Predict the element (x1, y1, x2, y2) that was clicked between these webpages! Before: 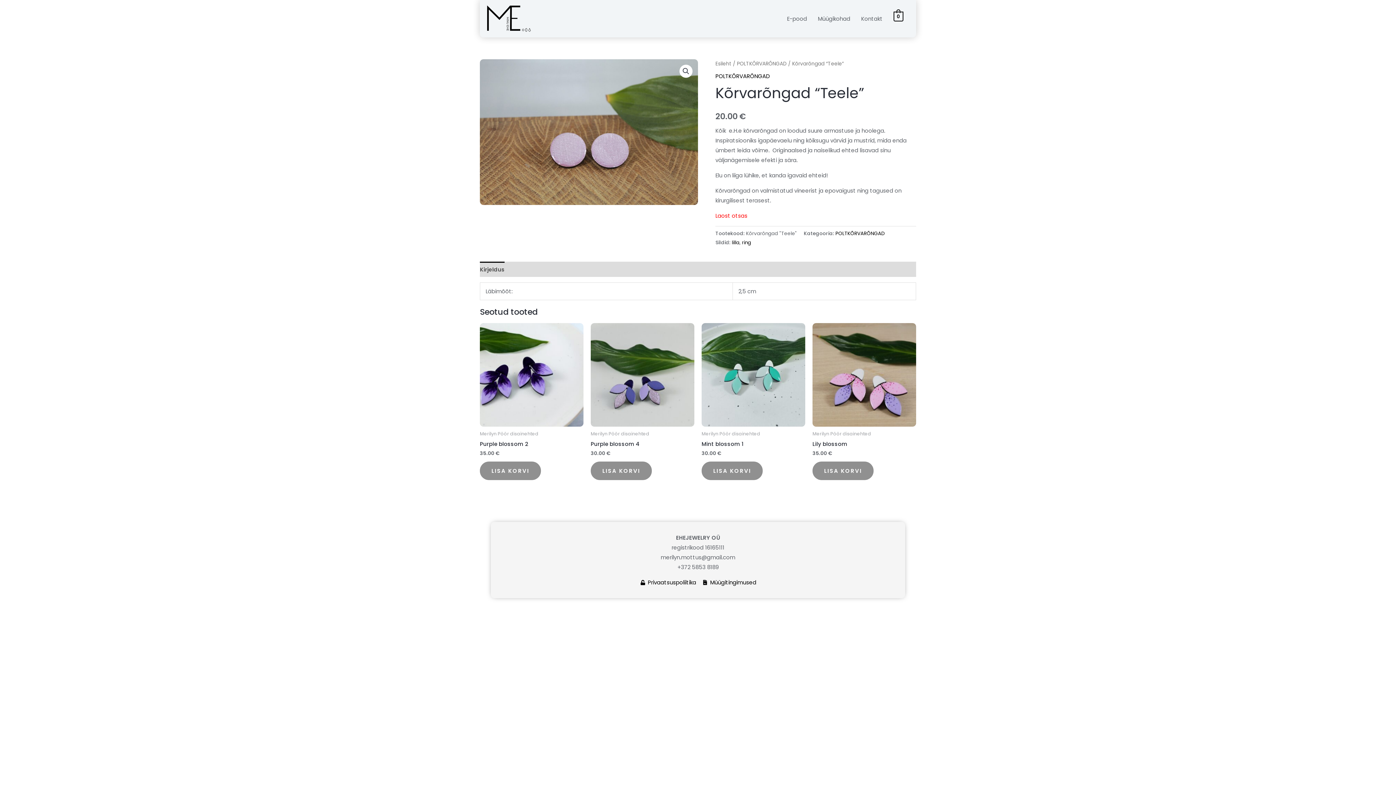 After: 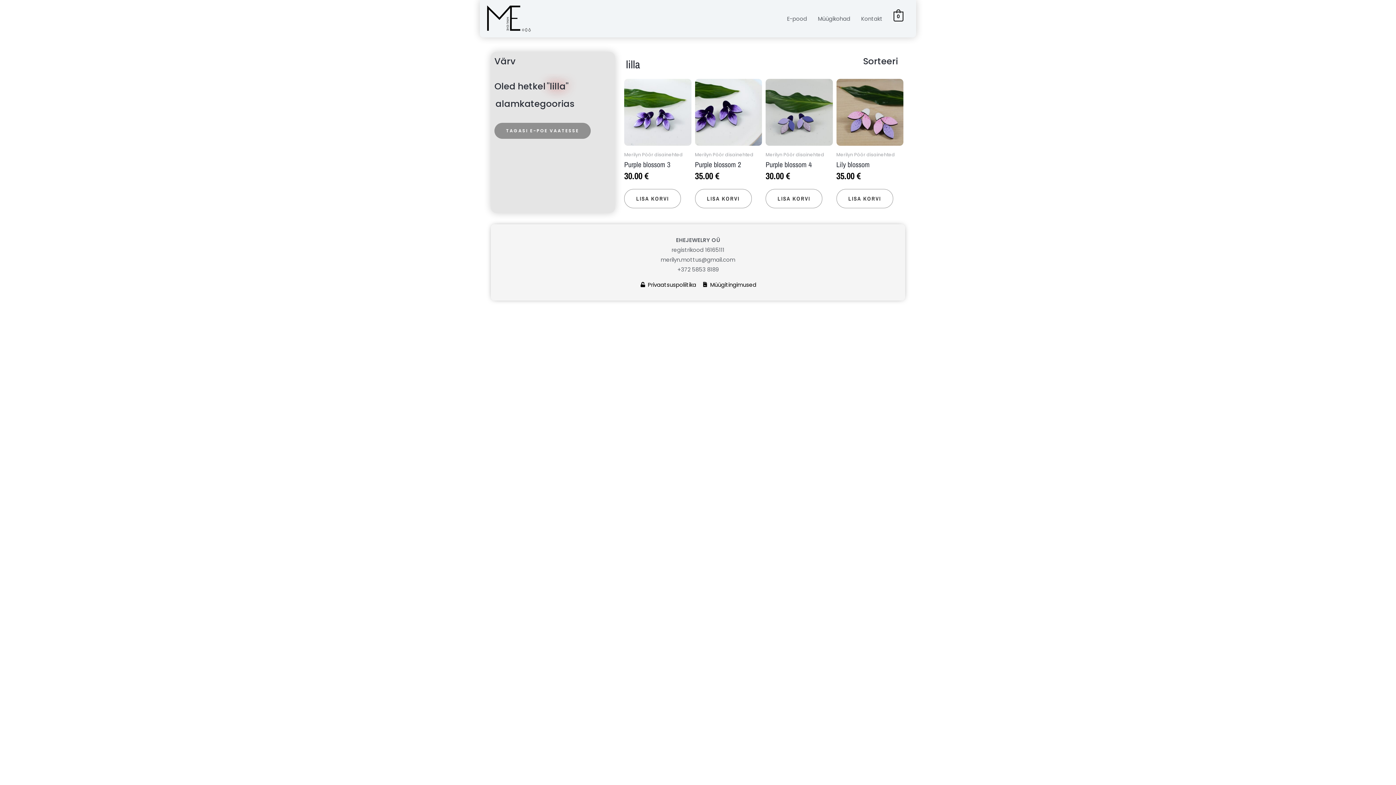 Action: label: lilla bbox: (732, 239, 739, 246)